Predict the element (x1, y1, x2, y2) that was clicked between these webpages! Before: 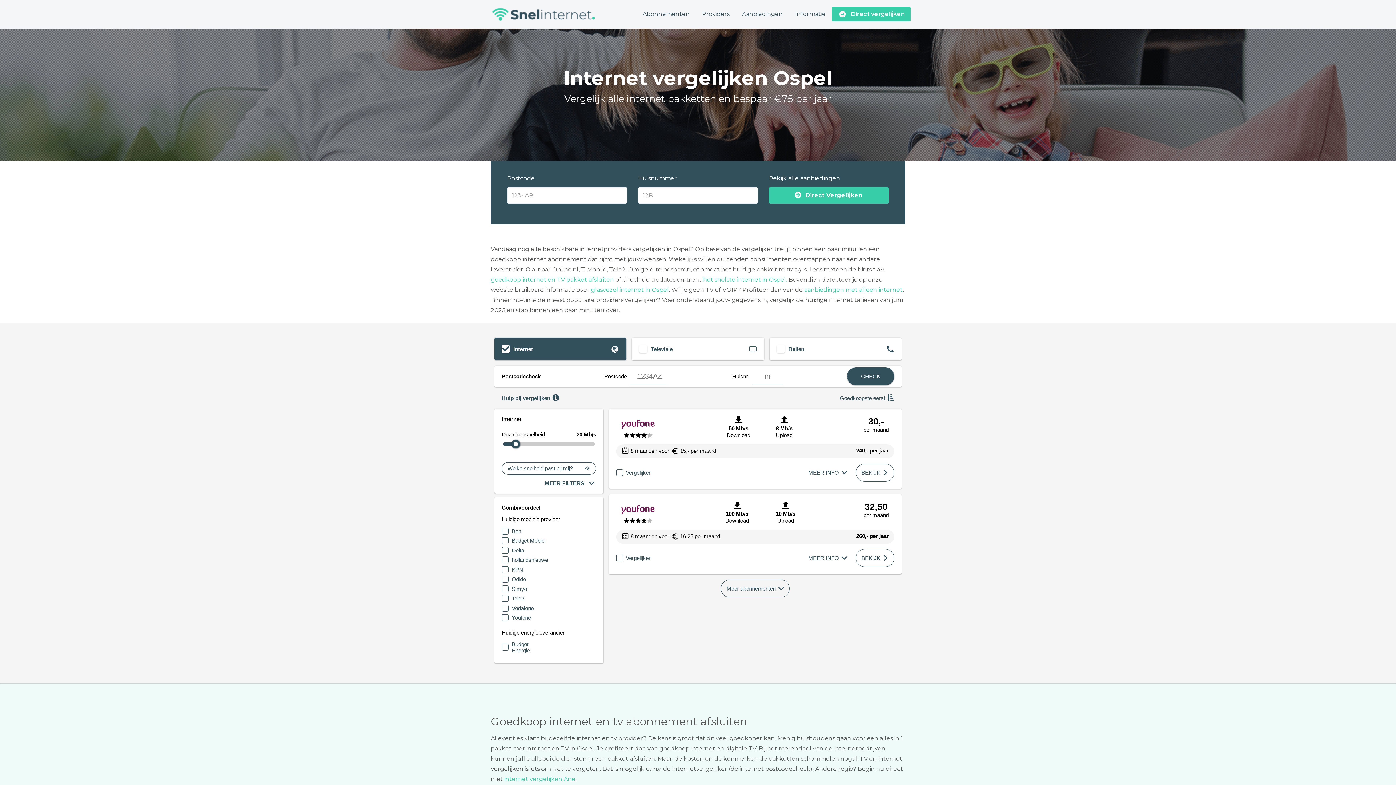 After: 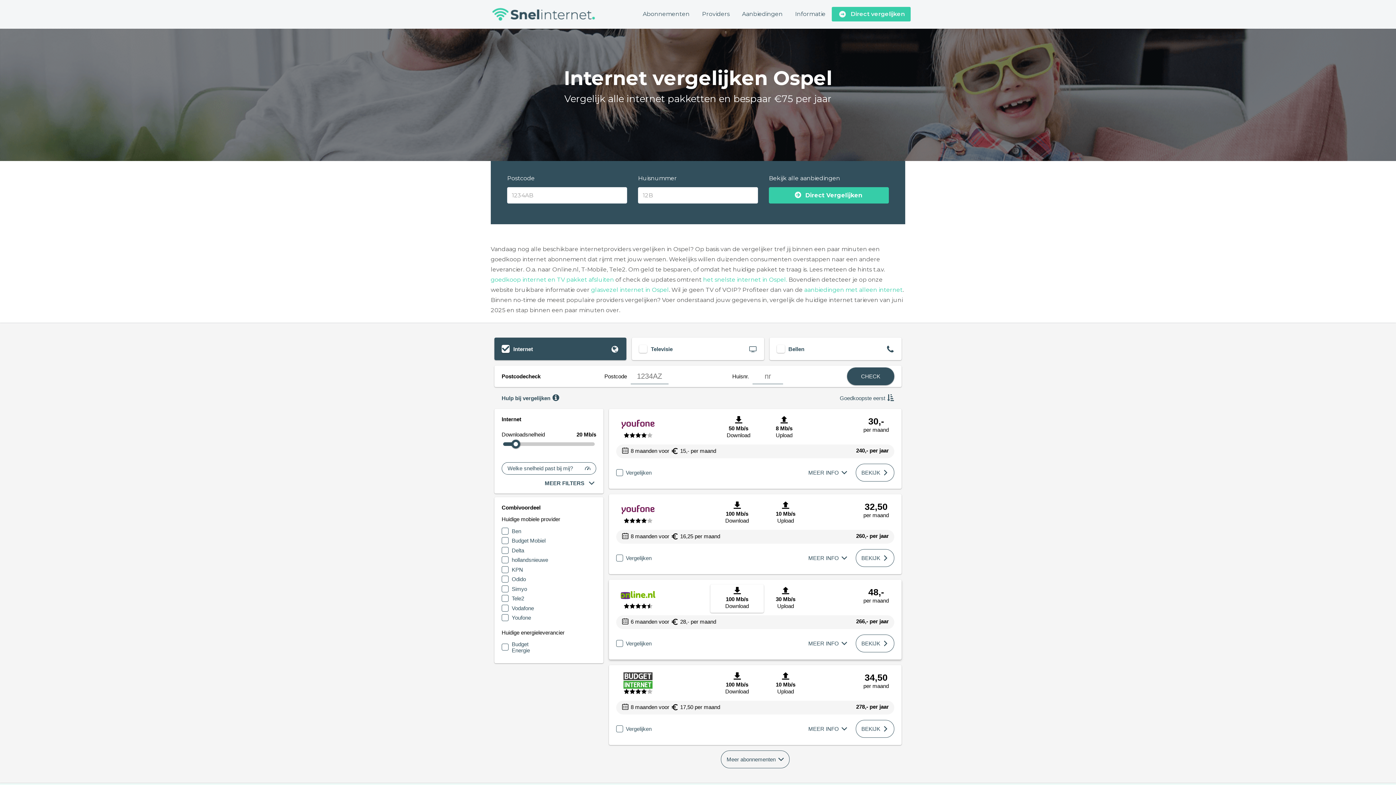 Action: label: Meer abonnementen bbox: (721, 580, 789, 597)